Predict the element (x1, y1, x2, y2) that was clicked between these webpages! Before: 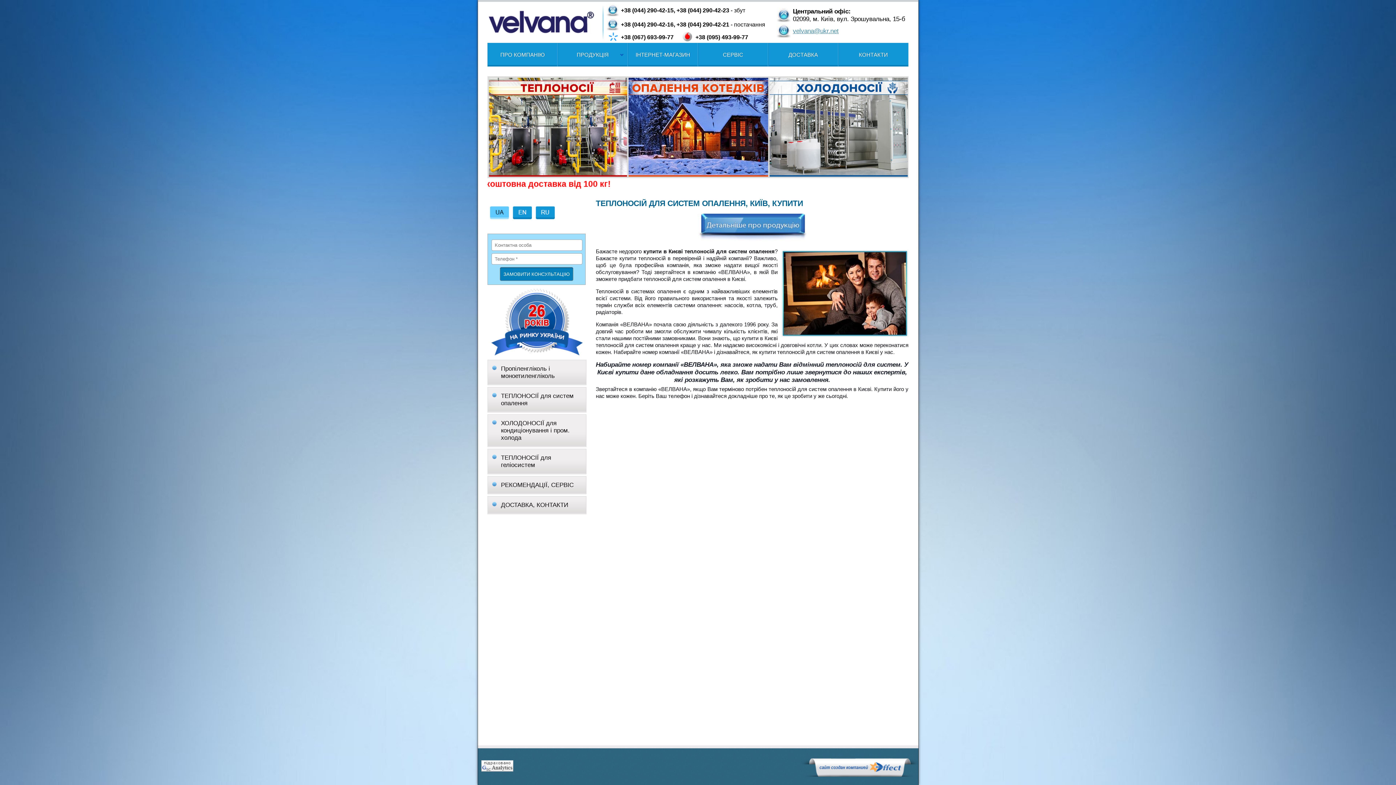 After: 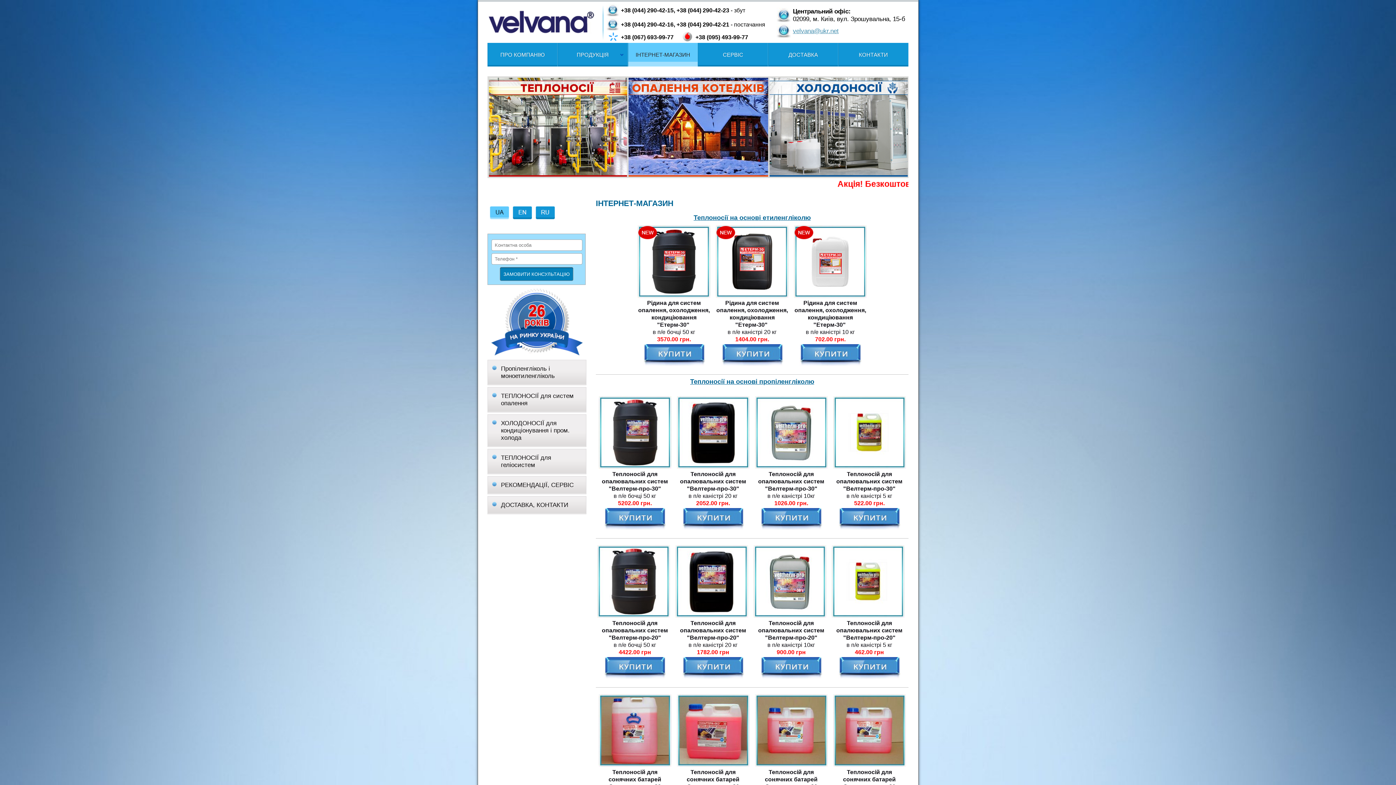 Action: bbox: (697, 236, 806, 242)